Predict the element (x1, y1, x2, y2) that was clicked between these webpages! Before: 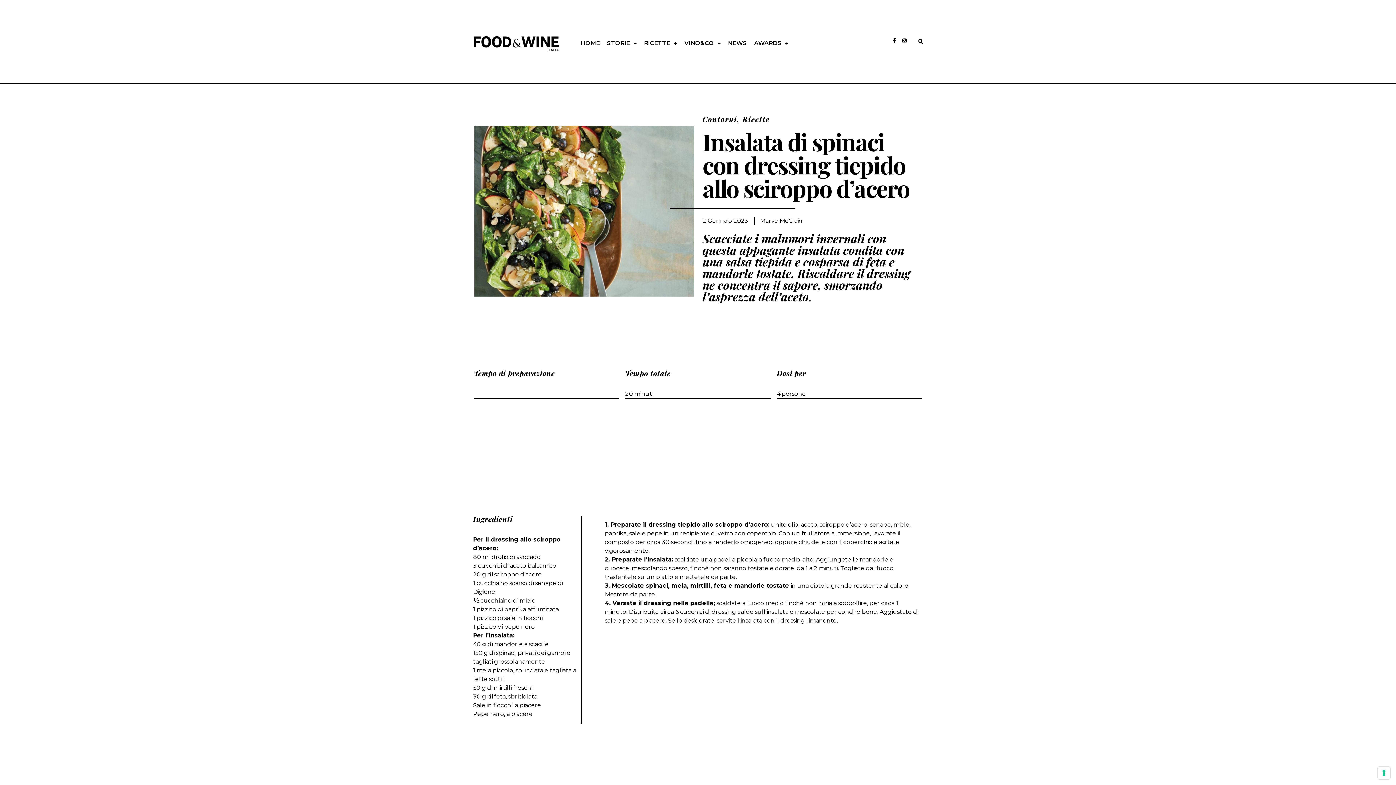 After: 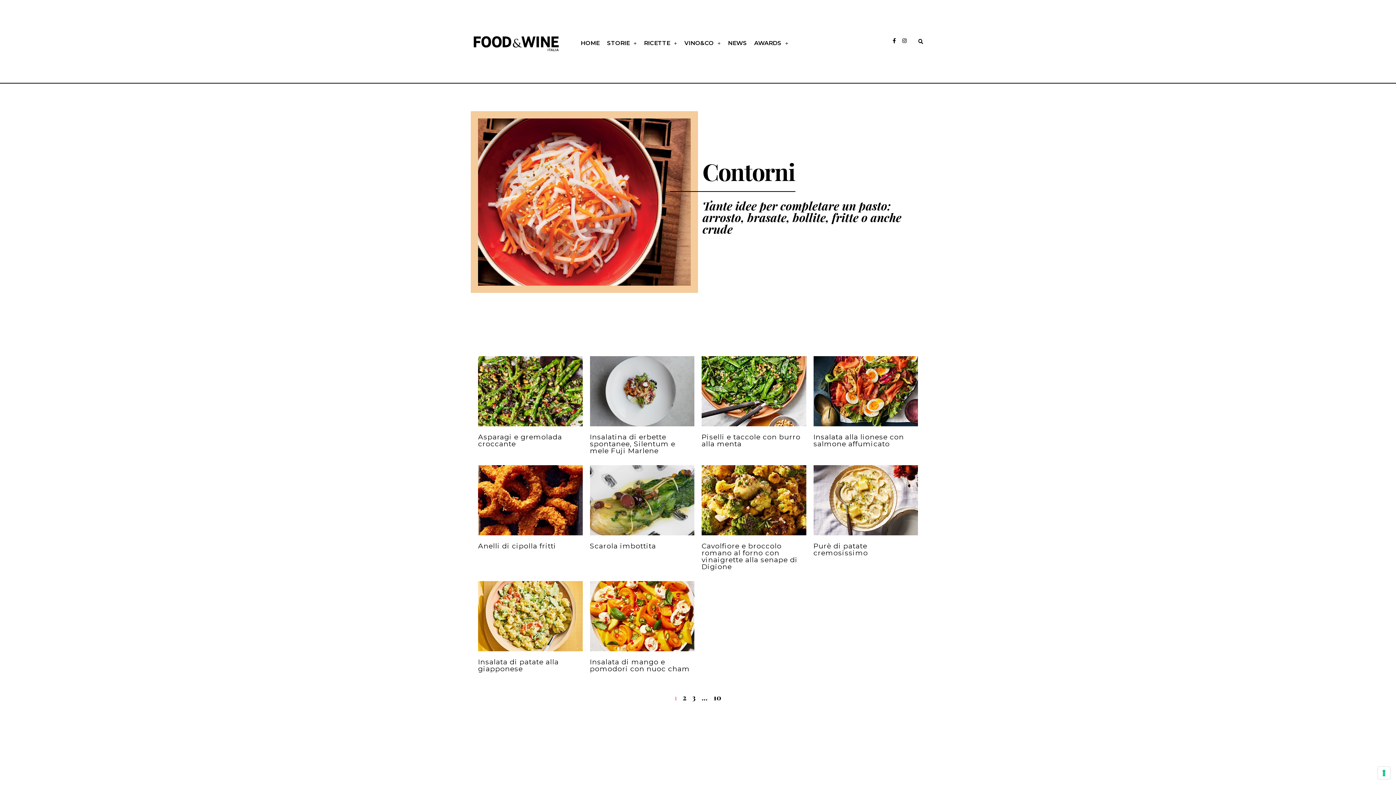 Action: bbox: (702, 114, 737, 123) label: Contorni